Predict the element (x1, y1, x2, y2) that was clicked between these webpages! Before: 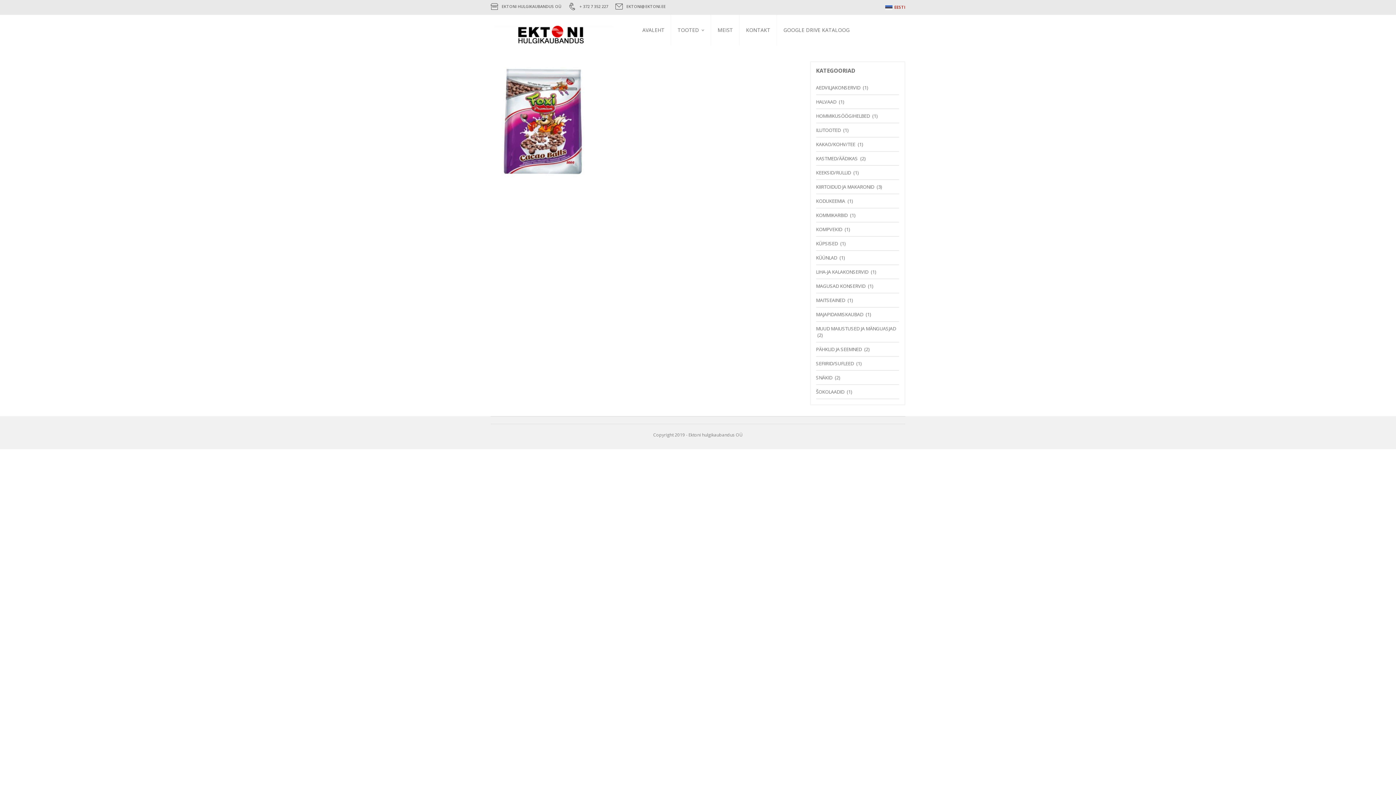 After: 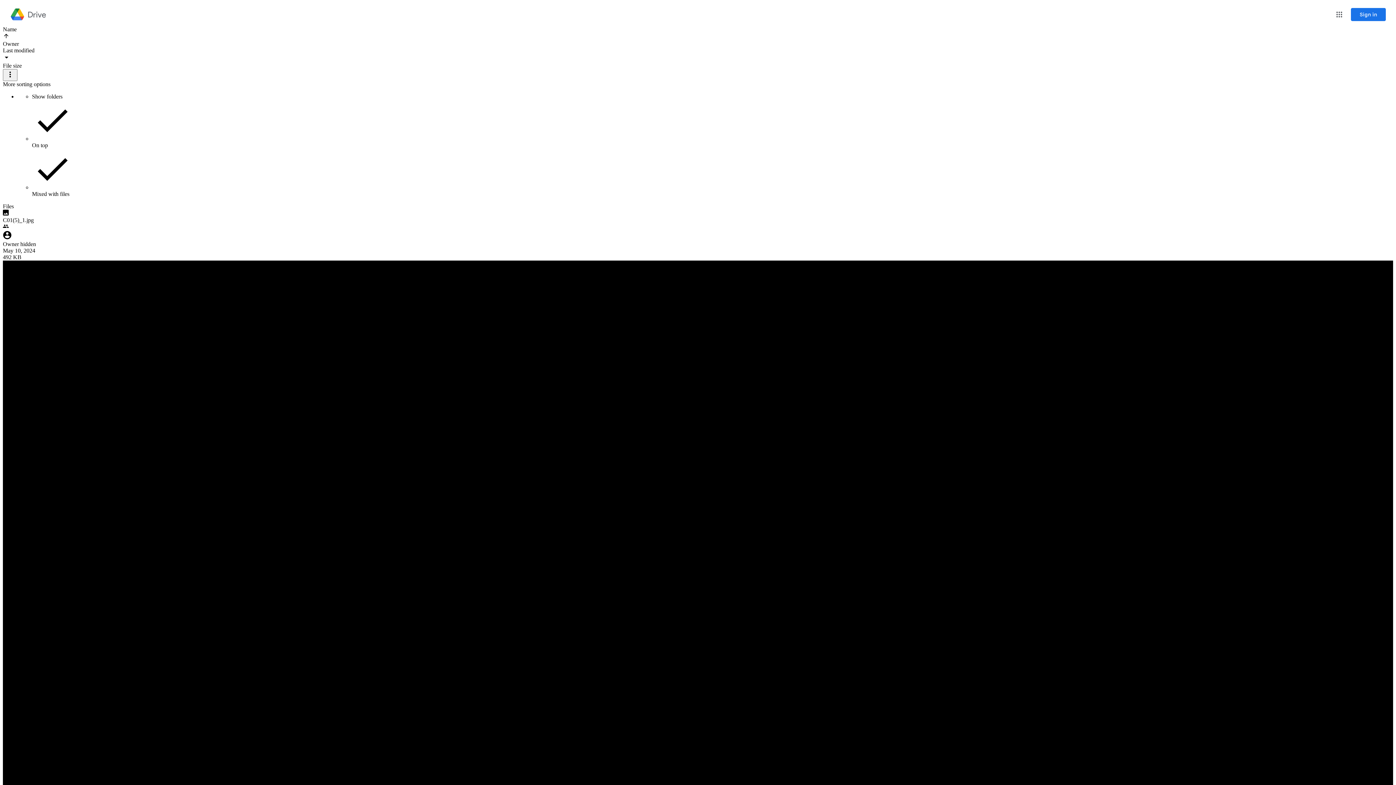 Action: label: KOMPVEKID bbox: (816, 226, 842, 232)